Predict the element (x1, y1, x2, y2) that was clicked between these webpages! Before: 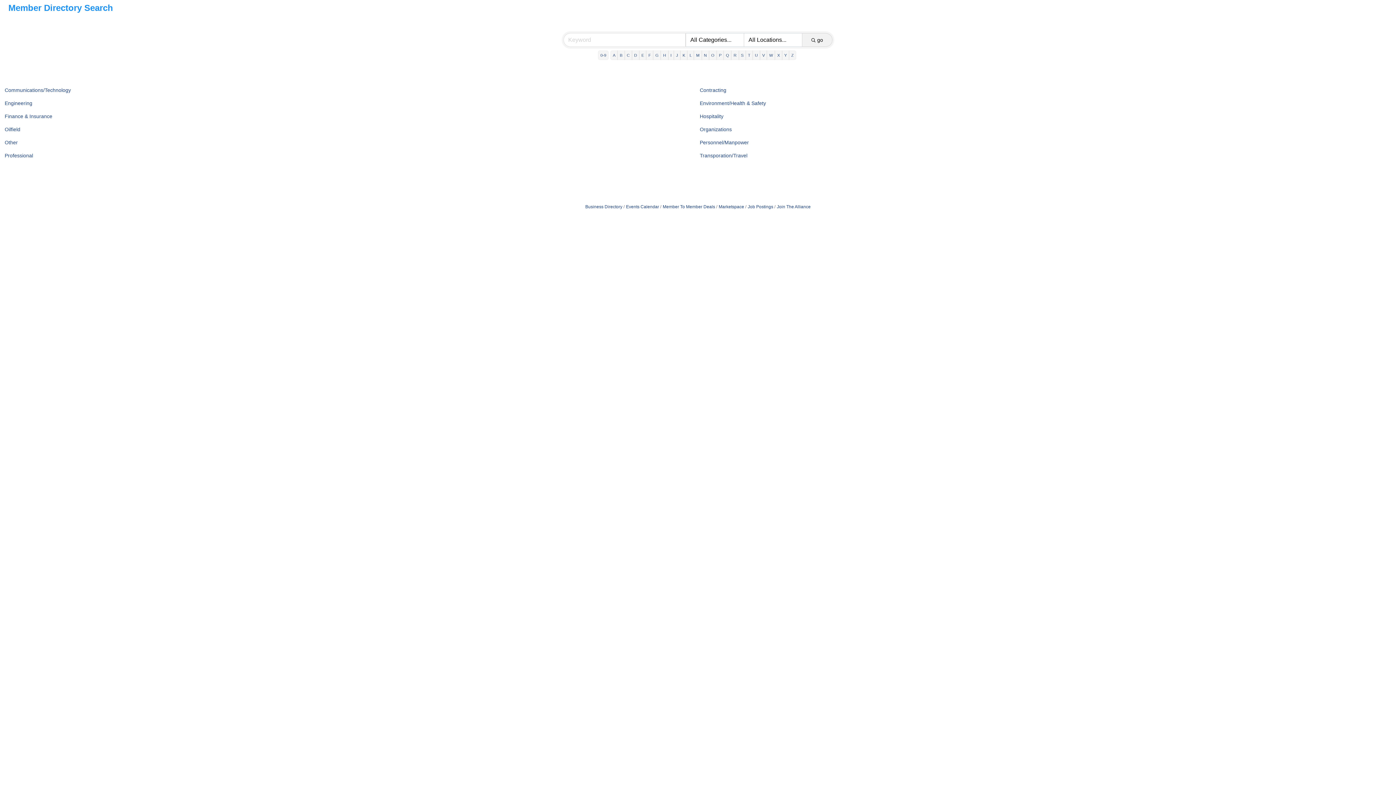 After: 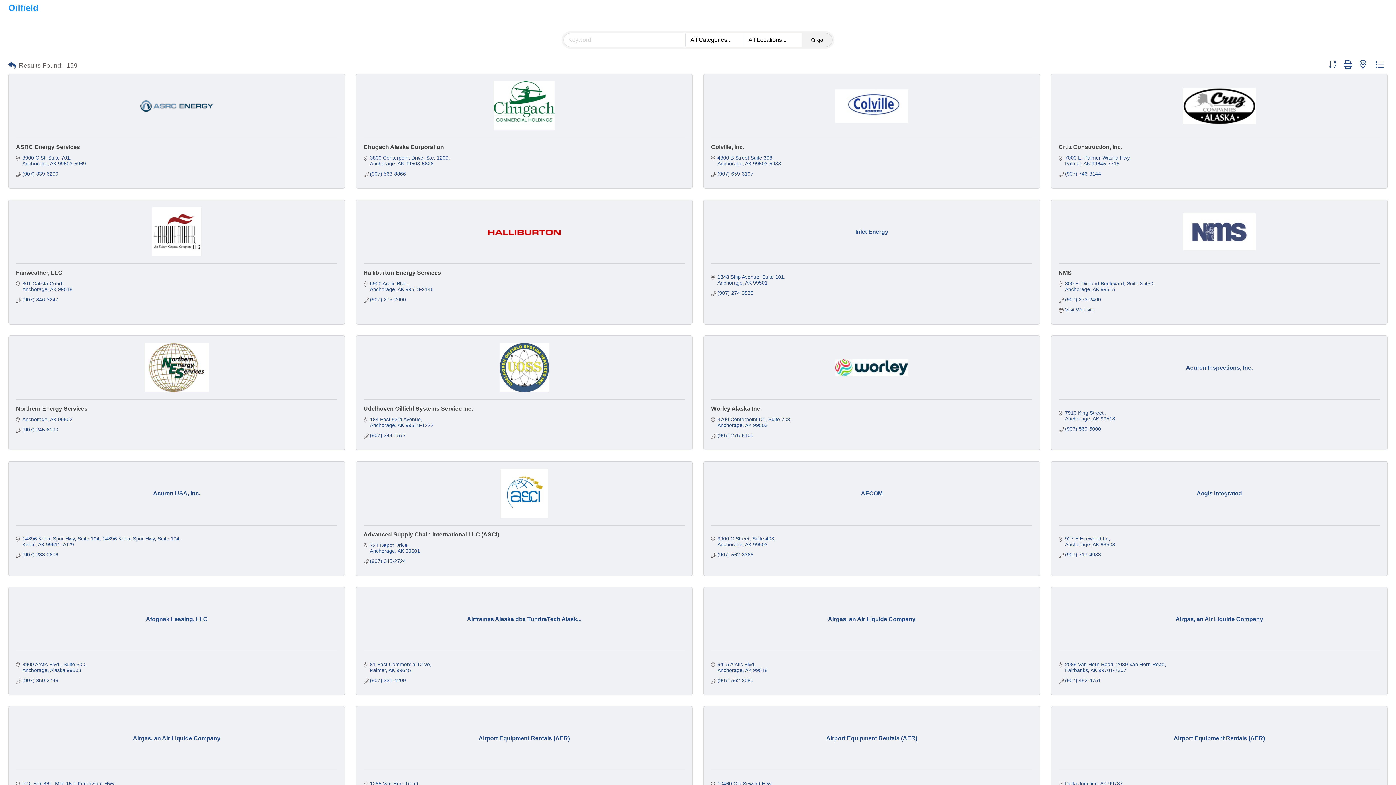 Action: label: Oilfield bbox: (4, 126, 20, 132)